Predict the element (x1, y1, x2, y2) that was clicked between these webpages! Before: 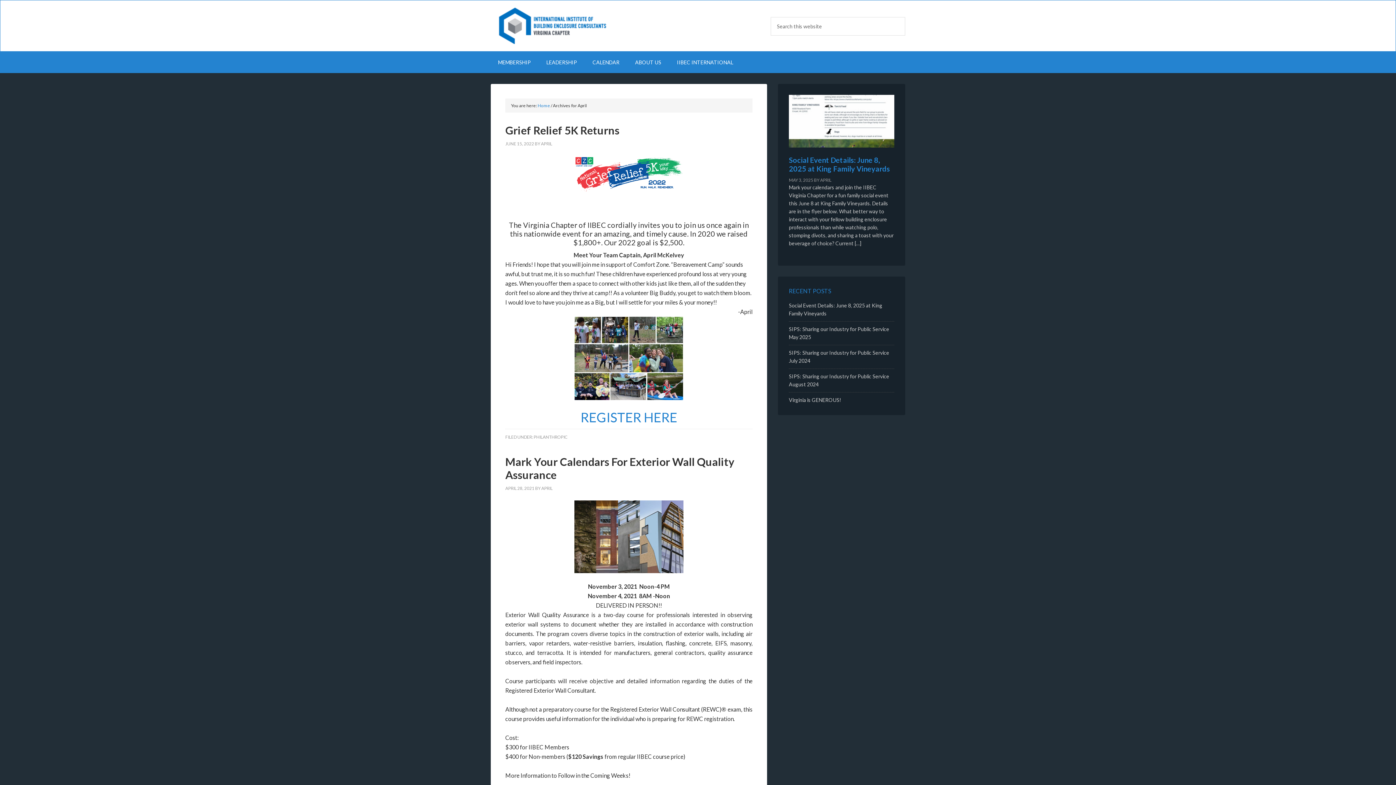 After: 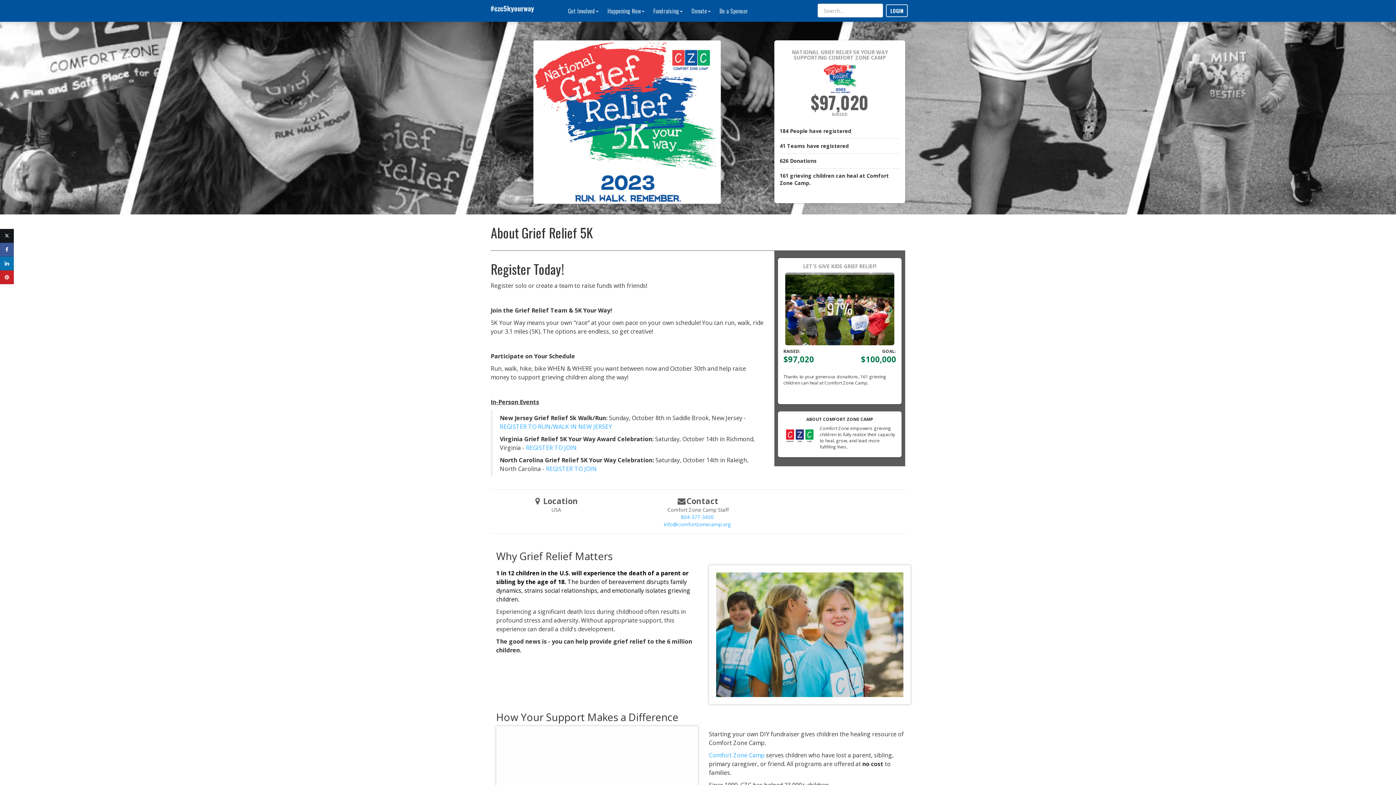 Action: bbox: (580, 409, 677, 425) label: REGISTER HERE